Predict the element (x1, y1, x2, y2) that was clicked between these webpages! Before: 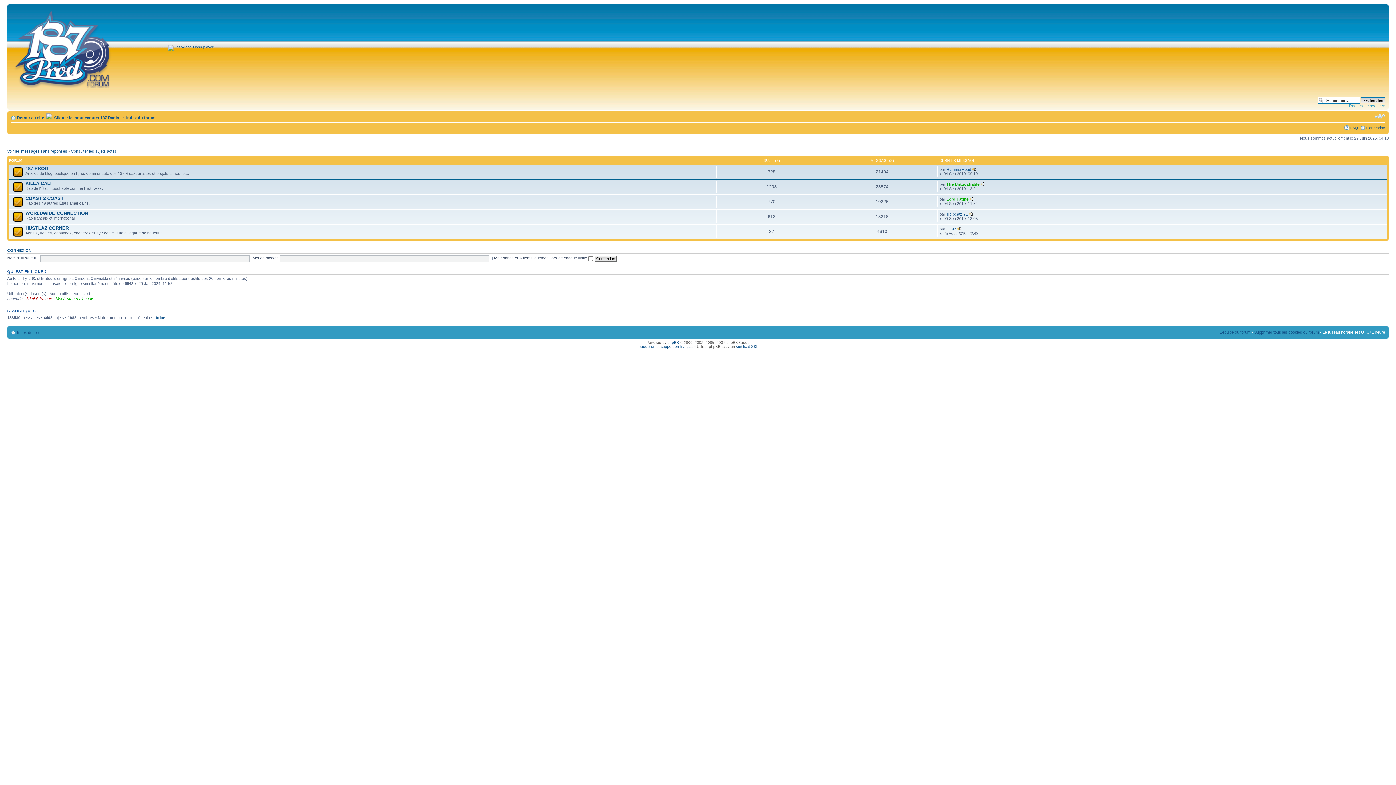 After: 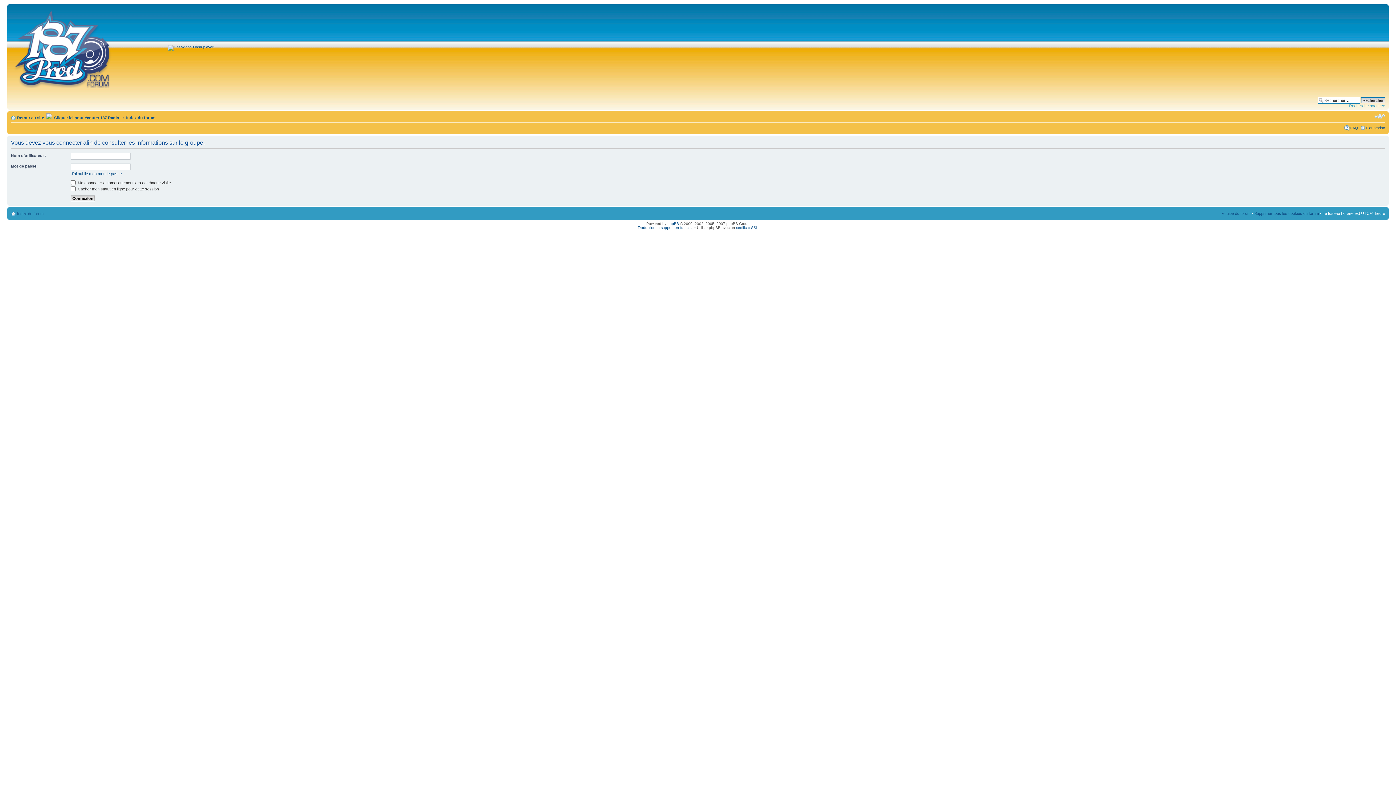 Action: bbox: (25, 296, 53, 300) label: Administrateurs